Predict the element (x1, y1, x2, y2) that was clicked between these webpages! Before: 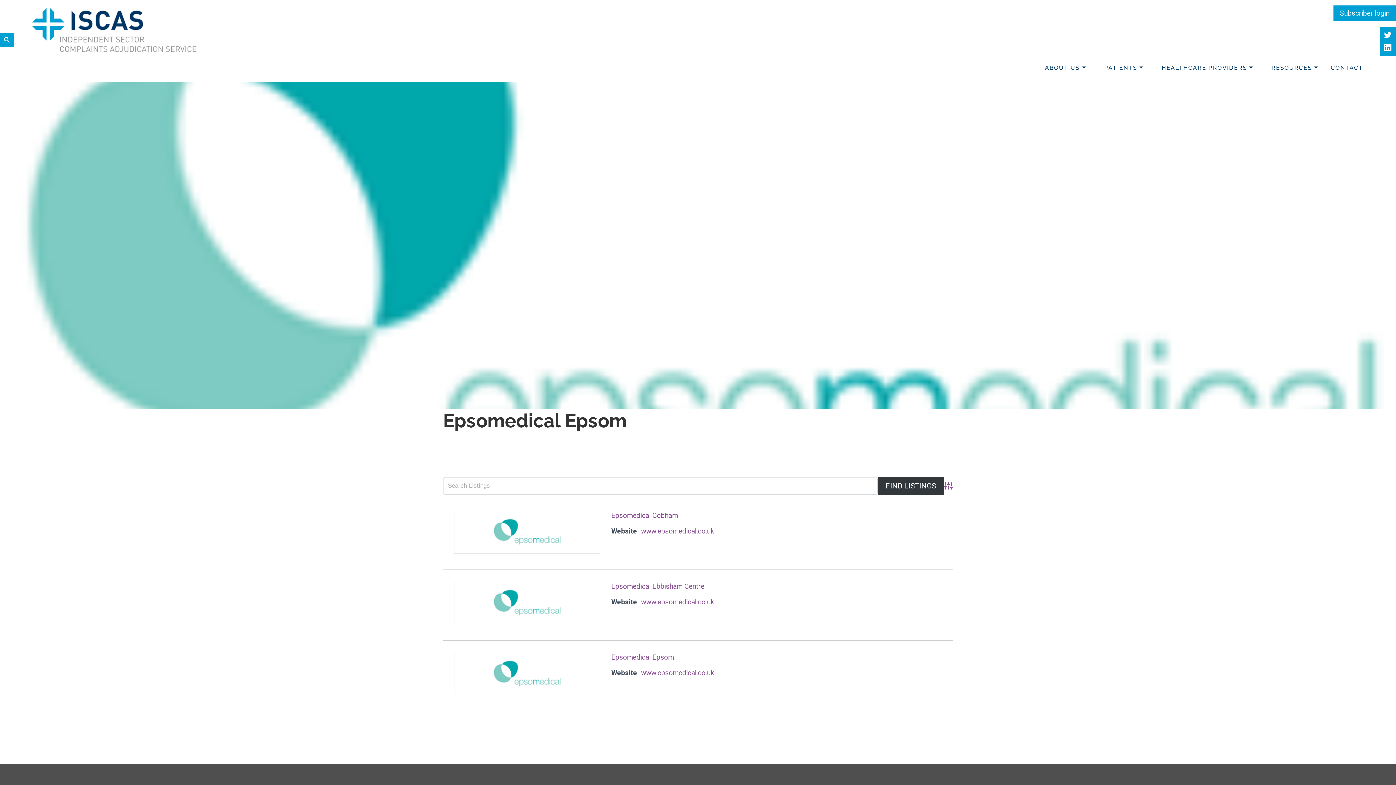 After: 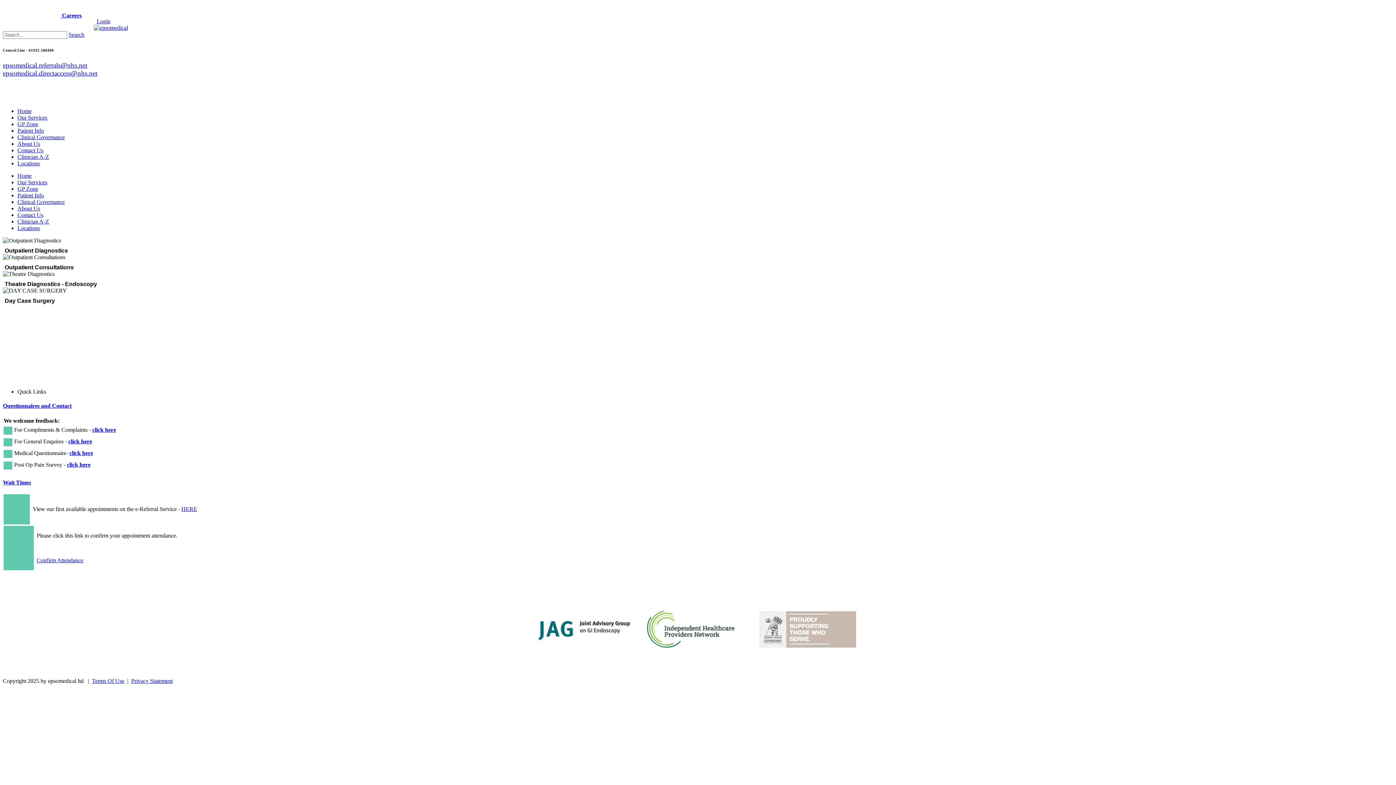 Action: bbox: (641, 598, 713, 606) label: www.epsomedical.co.uk